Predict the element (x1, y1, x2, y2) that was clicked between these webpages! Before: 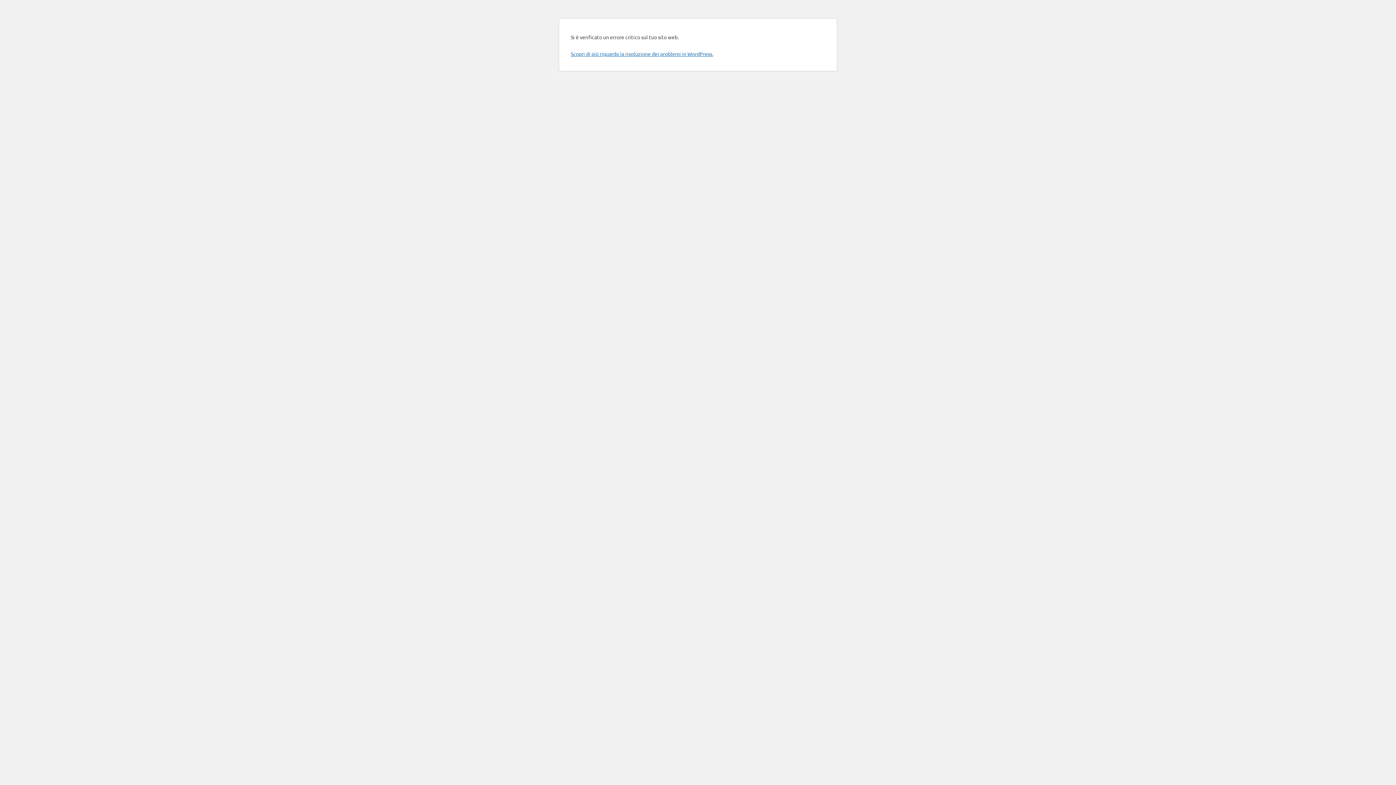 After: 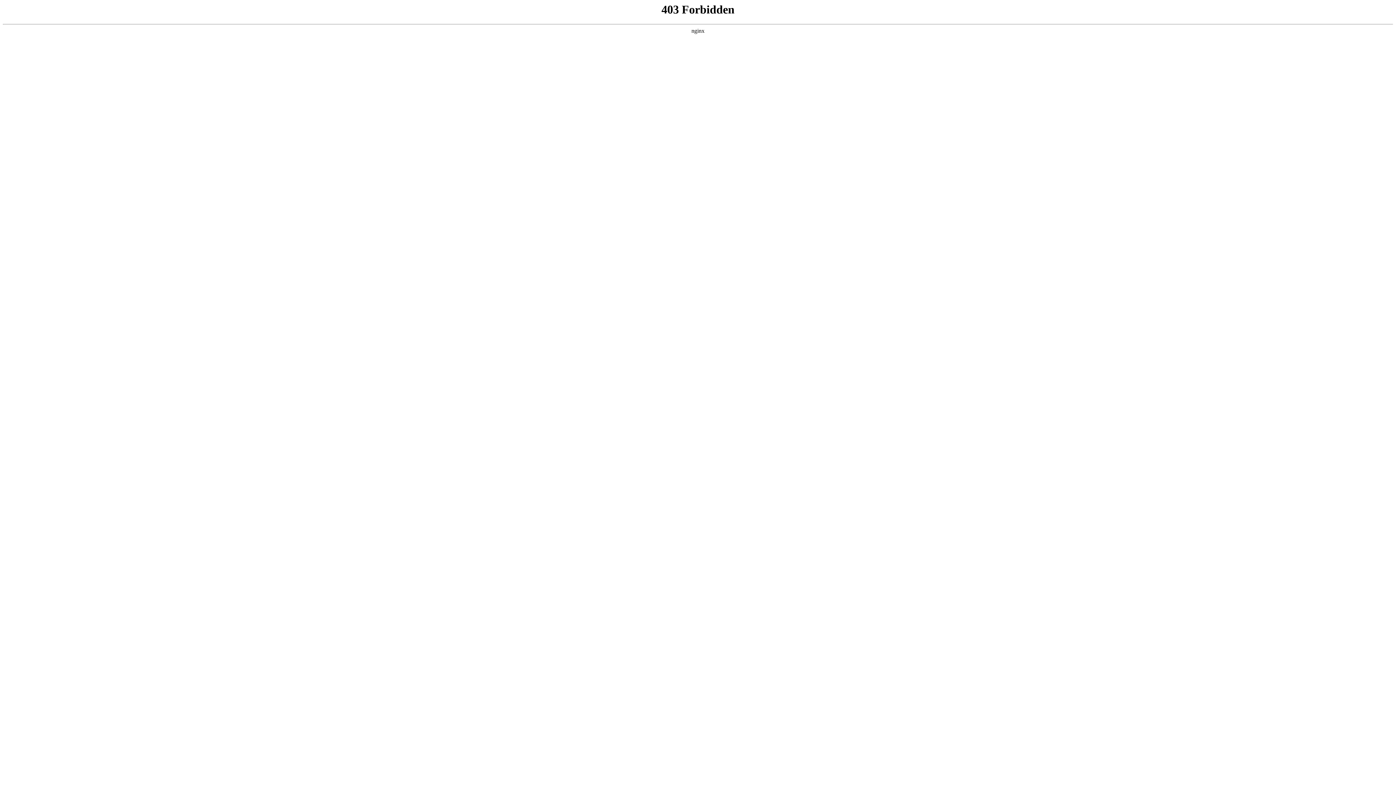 Action: bbox: (570, 50, 713, 57) label: Scopri di più riguardo la risoluzione dei problemi in WordPress.